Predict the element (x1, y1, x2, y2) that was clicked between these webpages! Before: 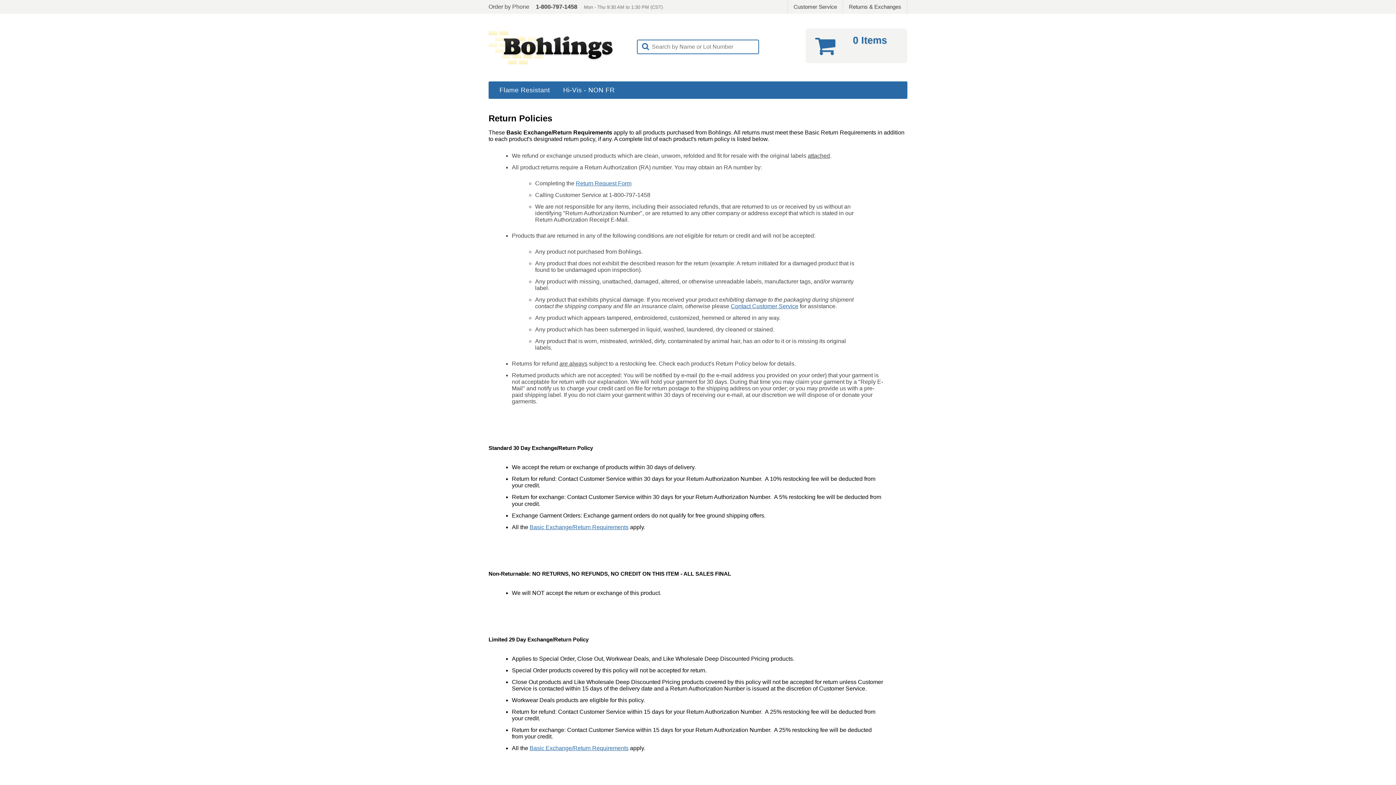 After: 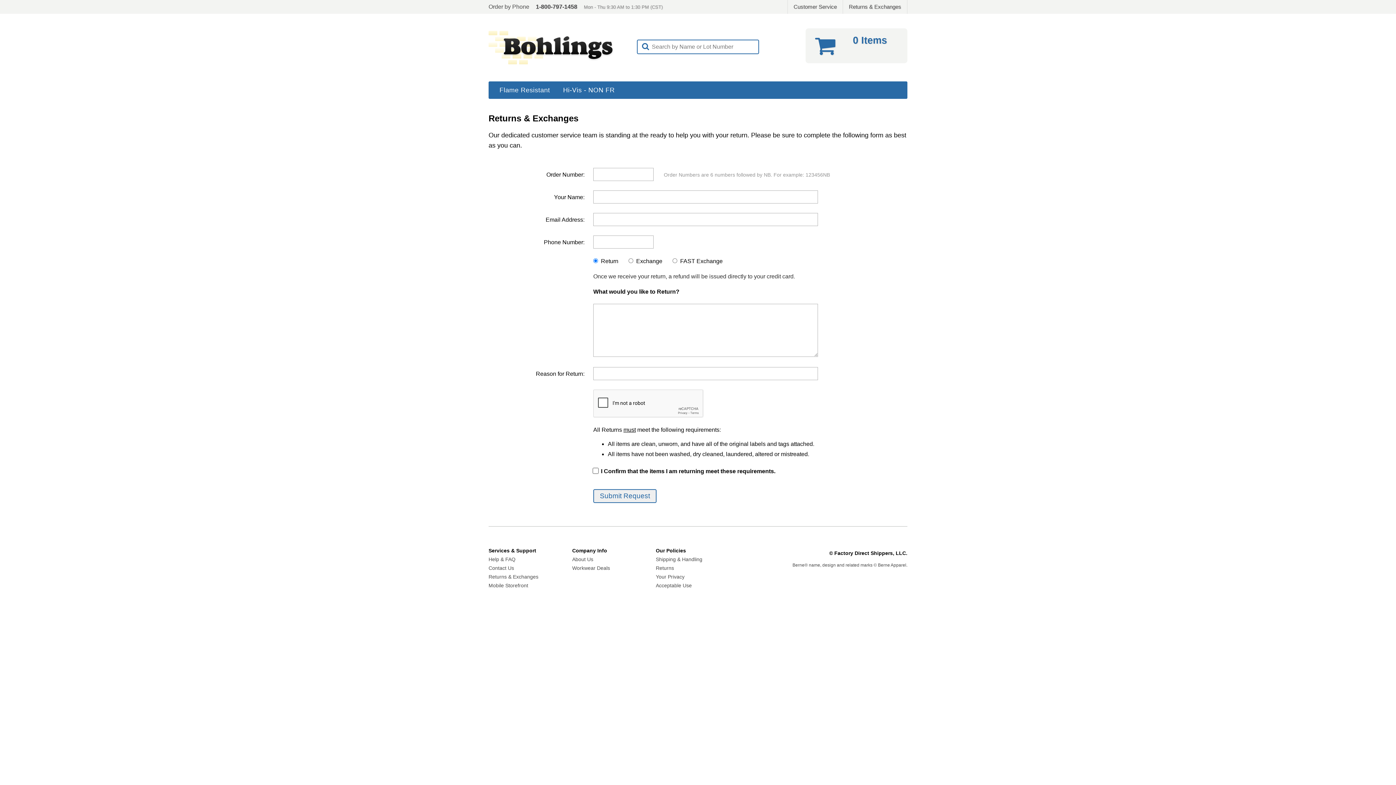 Action: label: Returns & Exchanges bbox: (842, 0, 907, 13)